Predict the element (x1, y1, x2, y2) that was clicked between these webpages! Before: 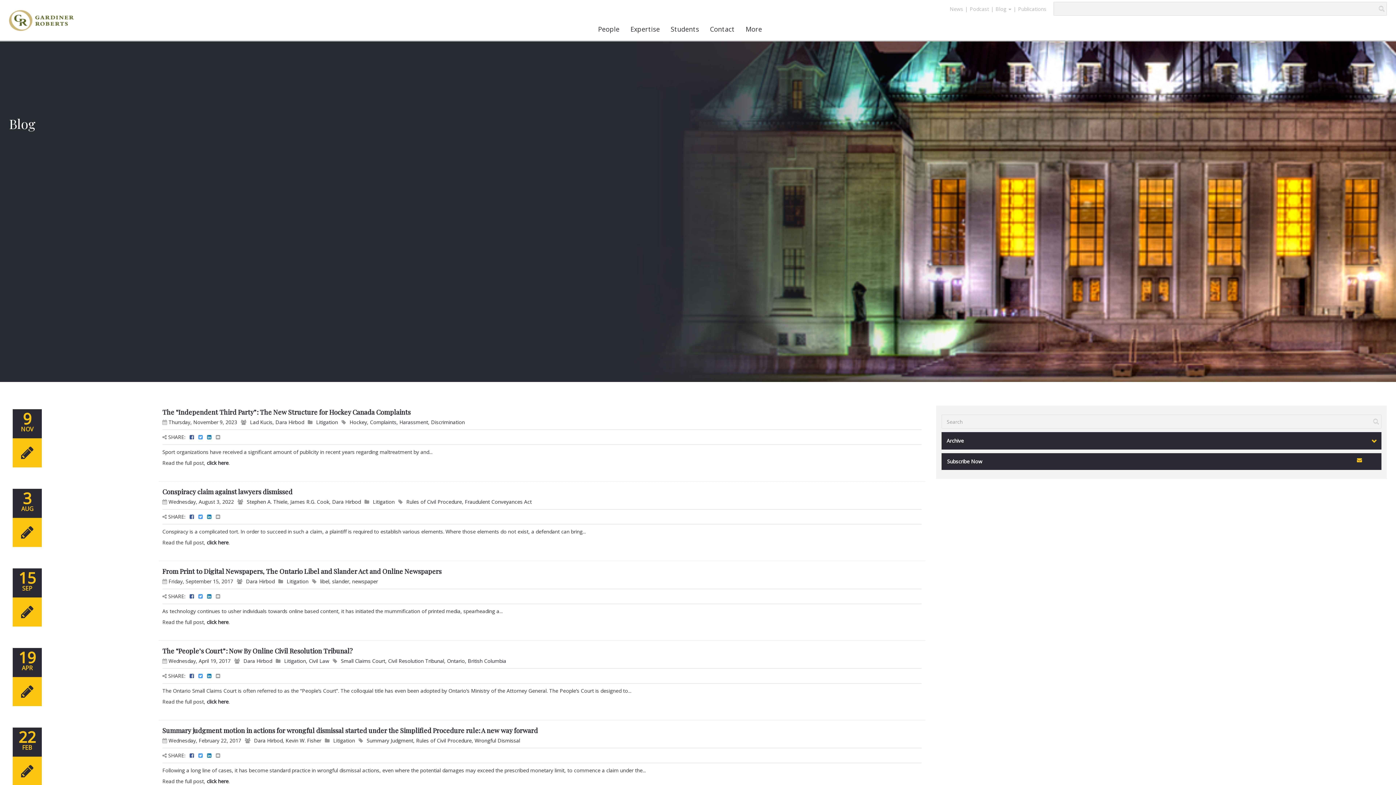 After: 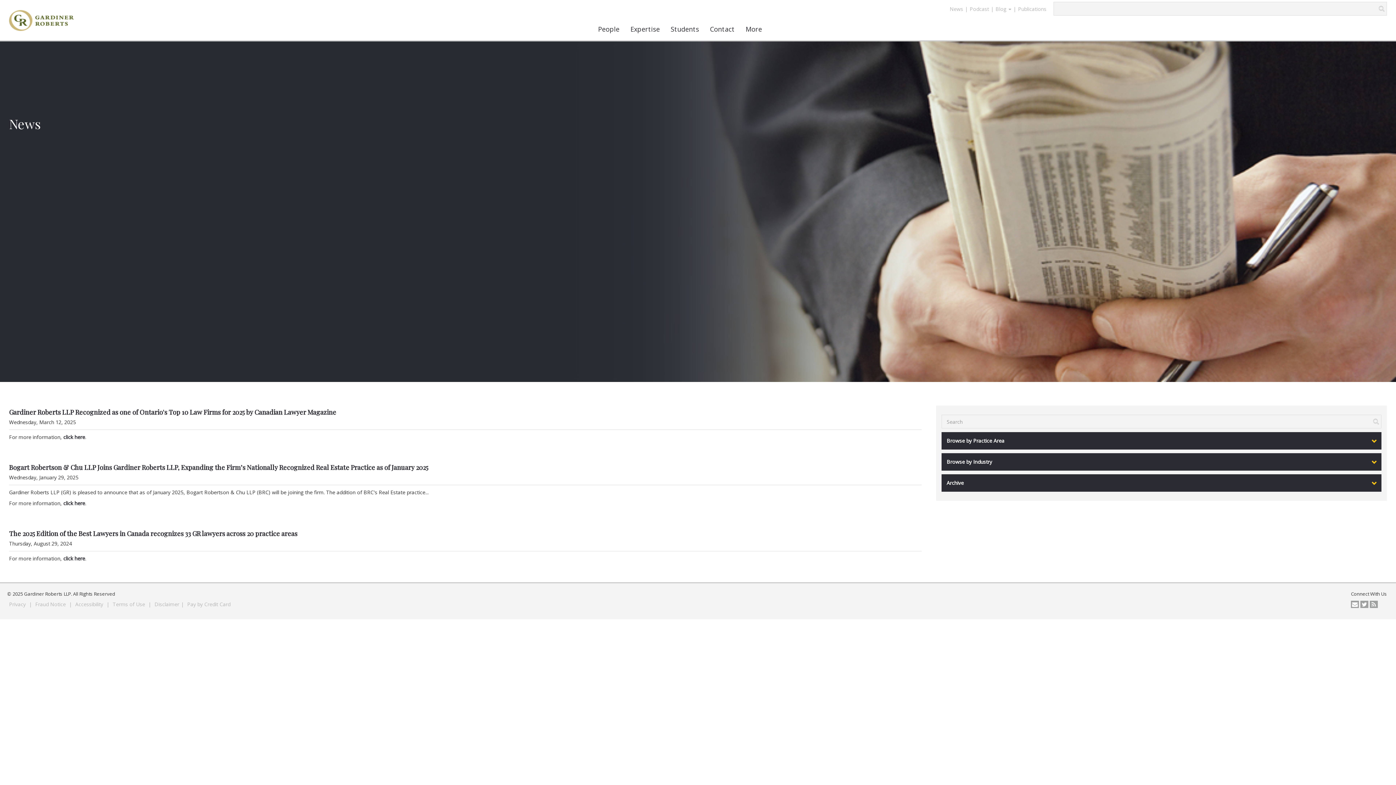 Action: bbox: (948, 1, 965, 16) label: News